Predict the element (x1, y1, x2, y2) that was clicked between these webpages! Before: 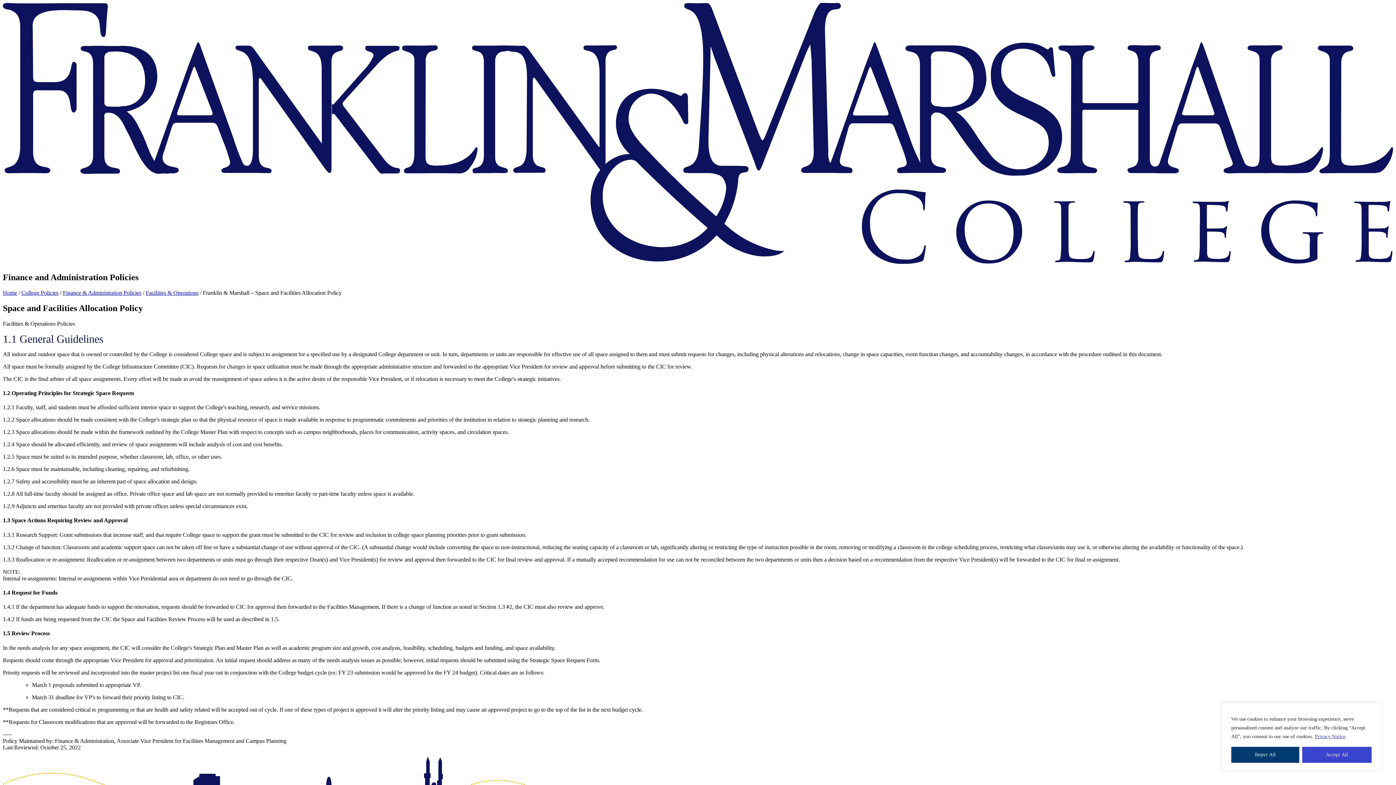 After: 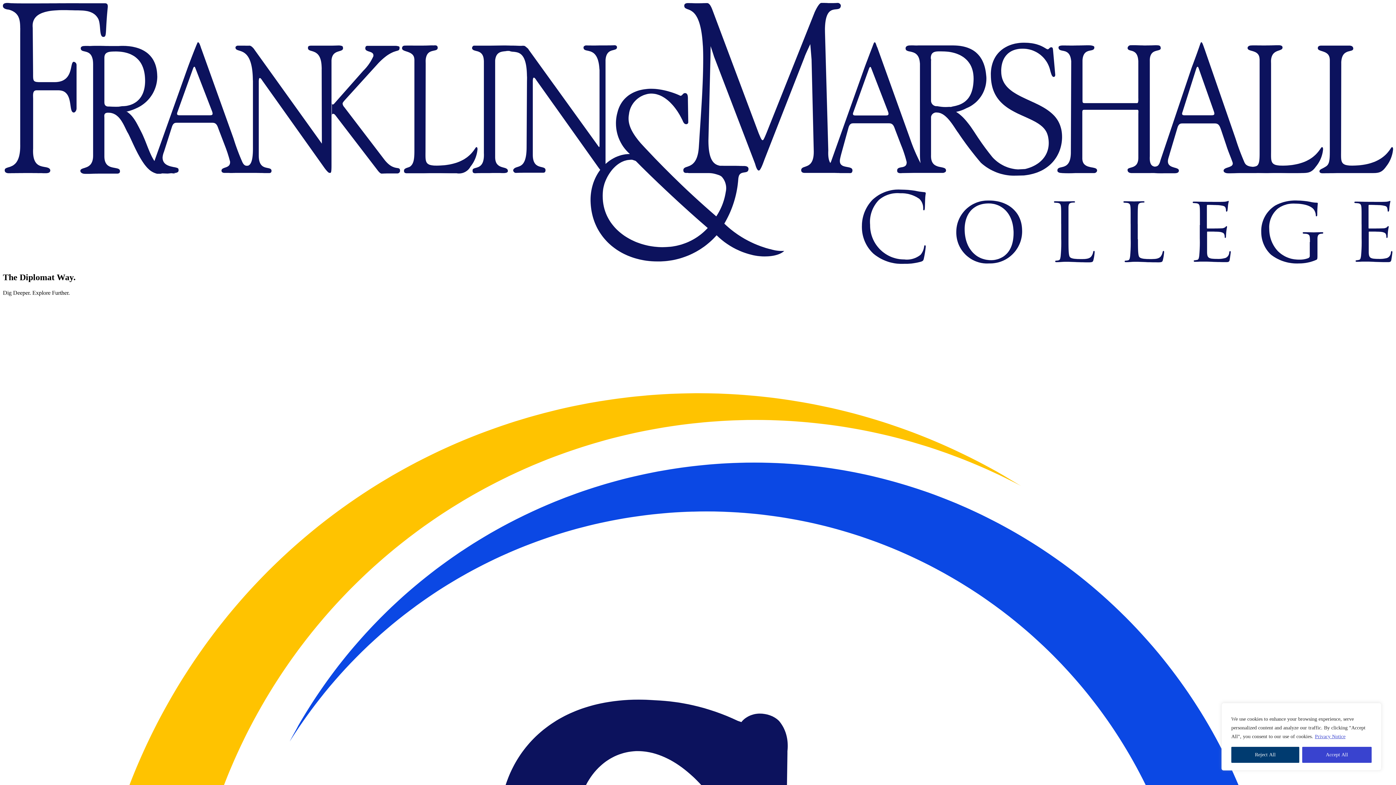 Action: bbox: (2, 258, 1393, 265) label: Franklin & Marshall